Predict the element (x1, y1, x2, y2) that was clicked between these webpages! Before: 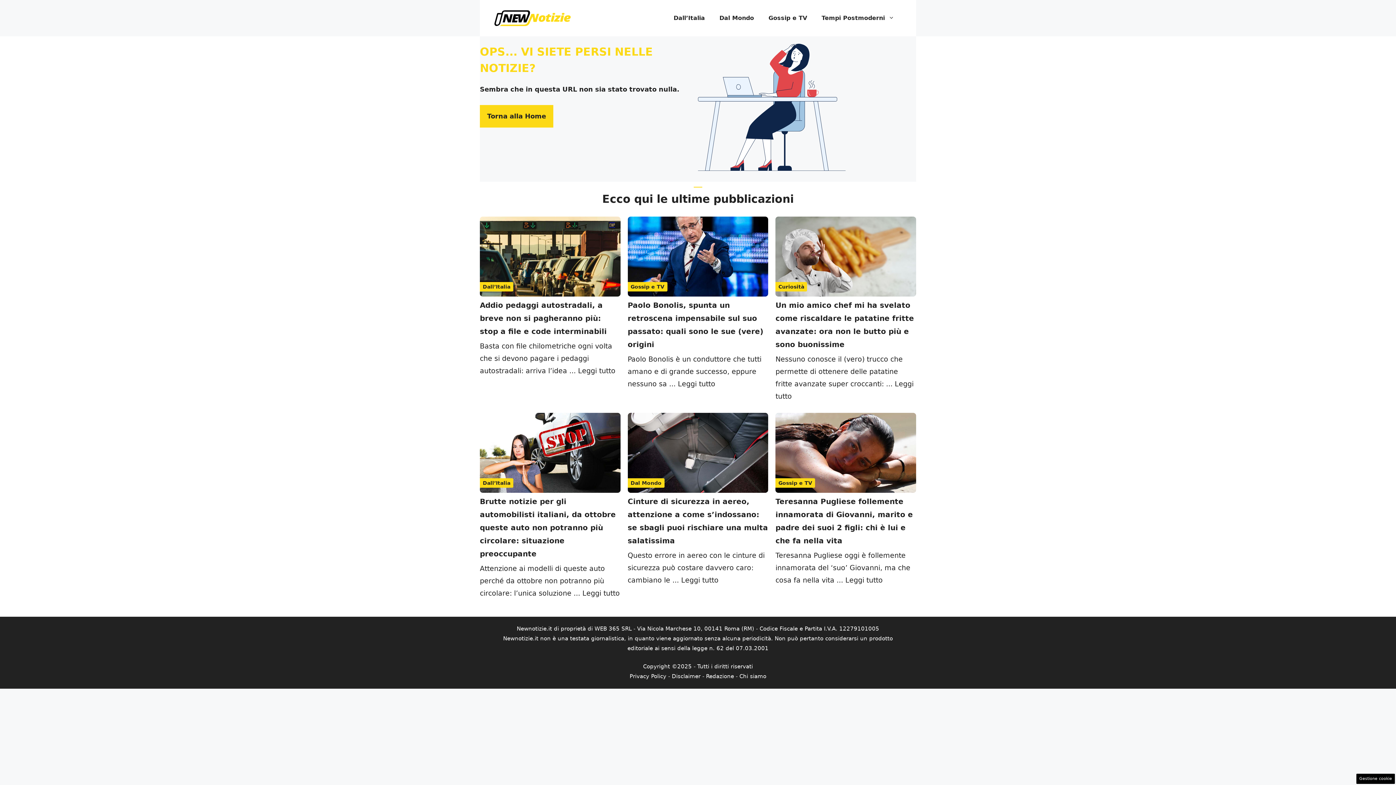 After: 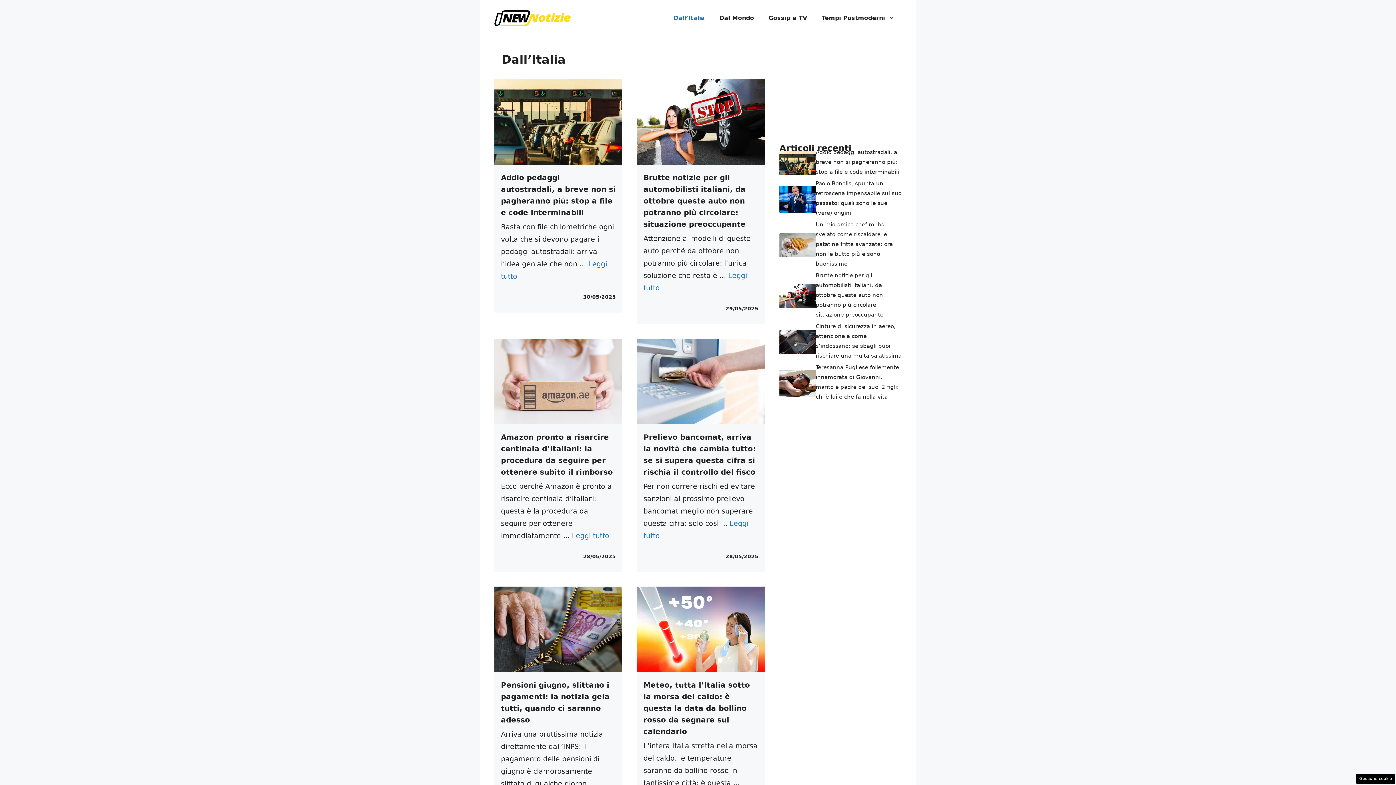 Action: bbox: (666, 7, 712, 29) label: Dall’Italia